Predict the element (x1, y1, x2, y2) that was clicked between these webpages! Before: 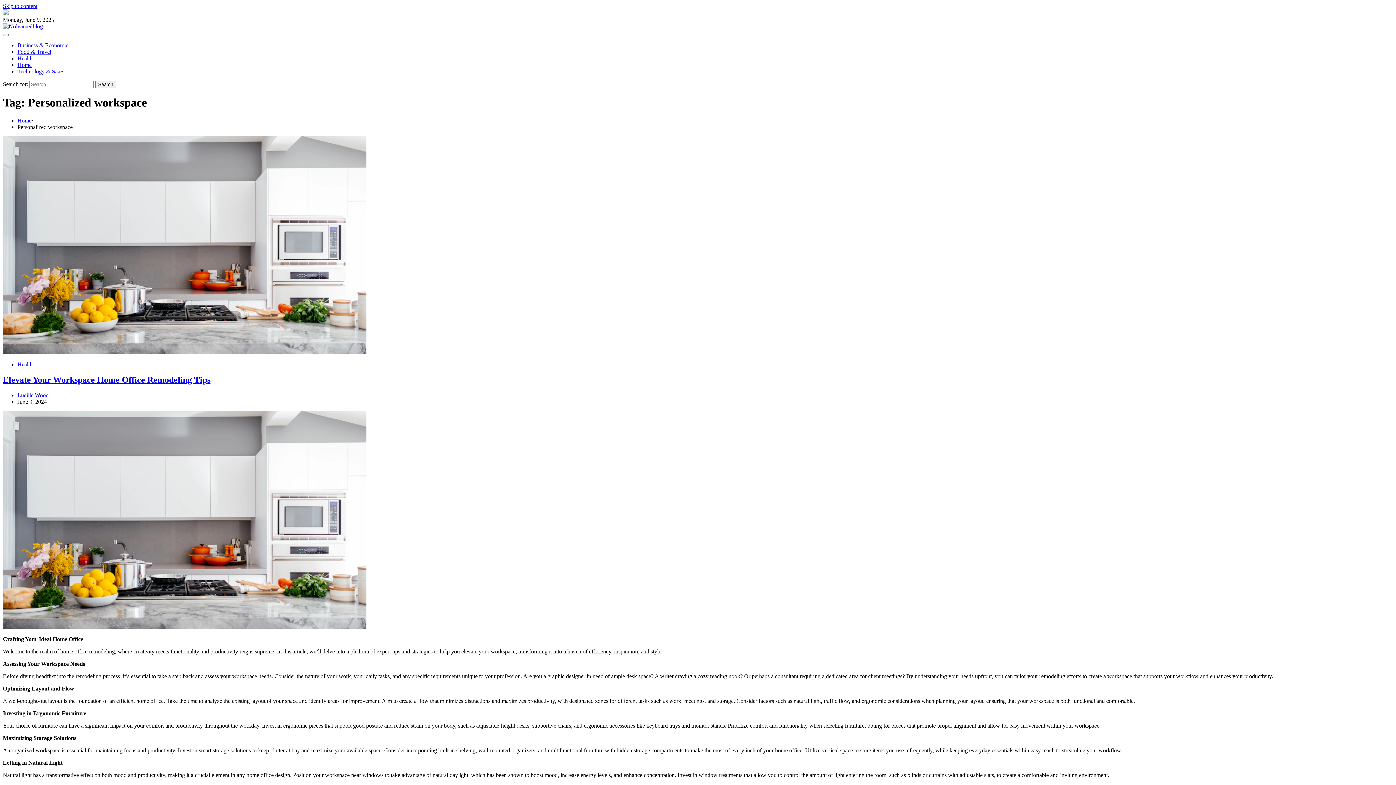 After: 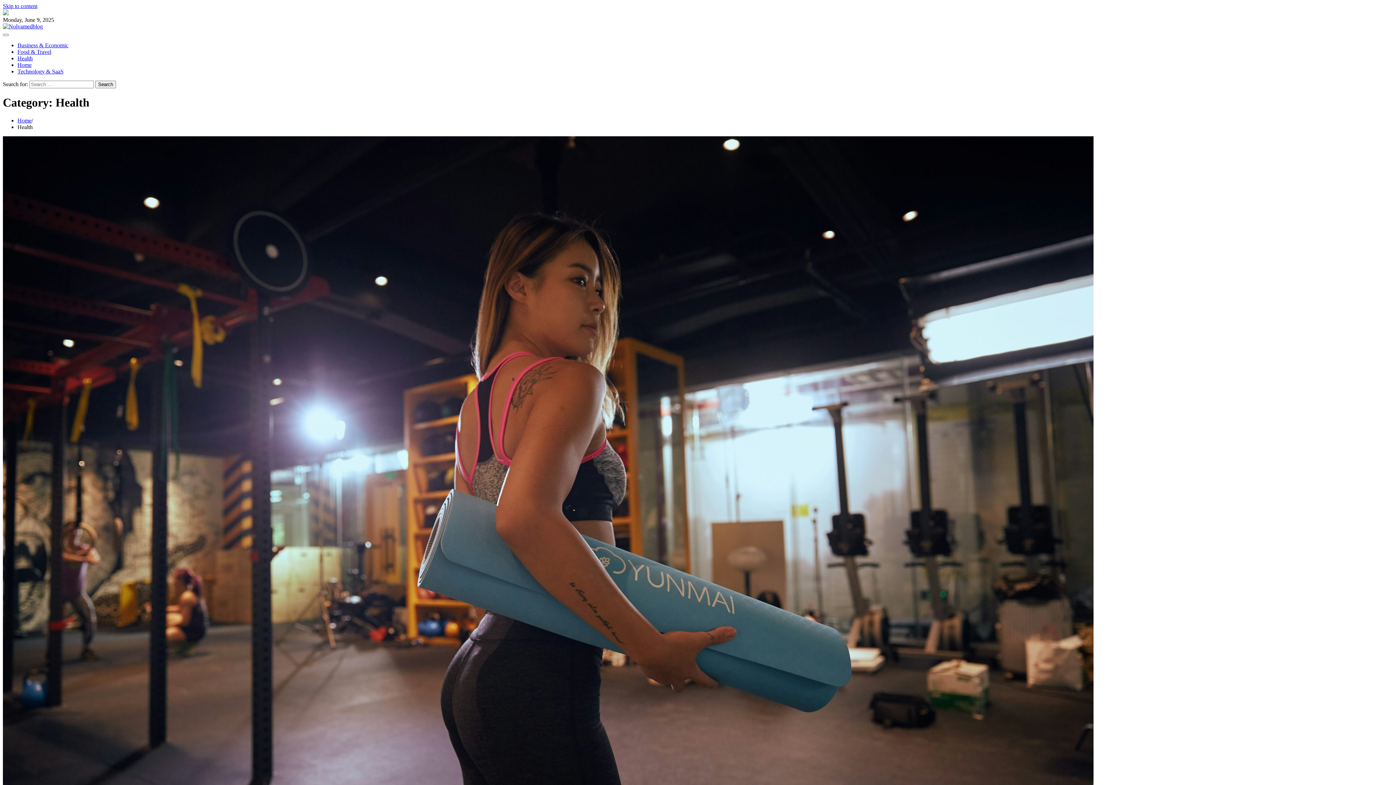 Action: bbox: (17, 361, 32, 367) label: Health